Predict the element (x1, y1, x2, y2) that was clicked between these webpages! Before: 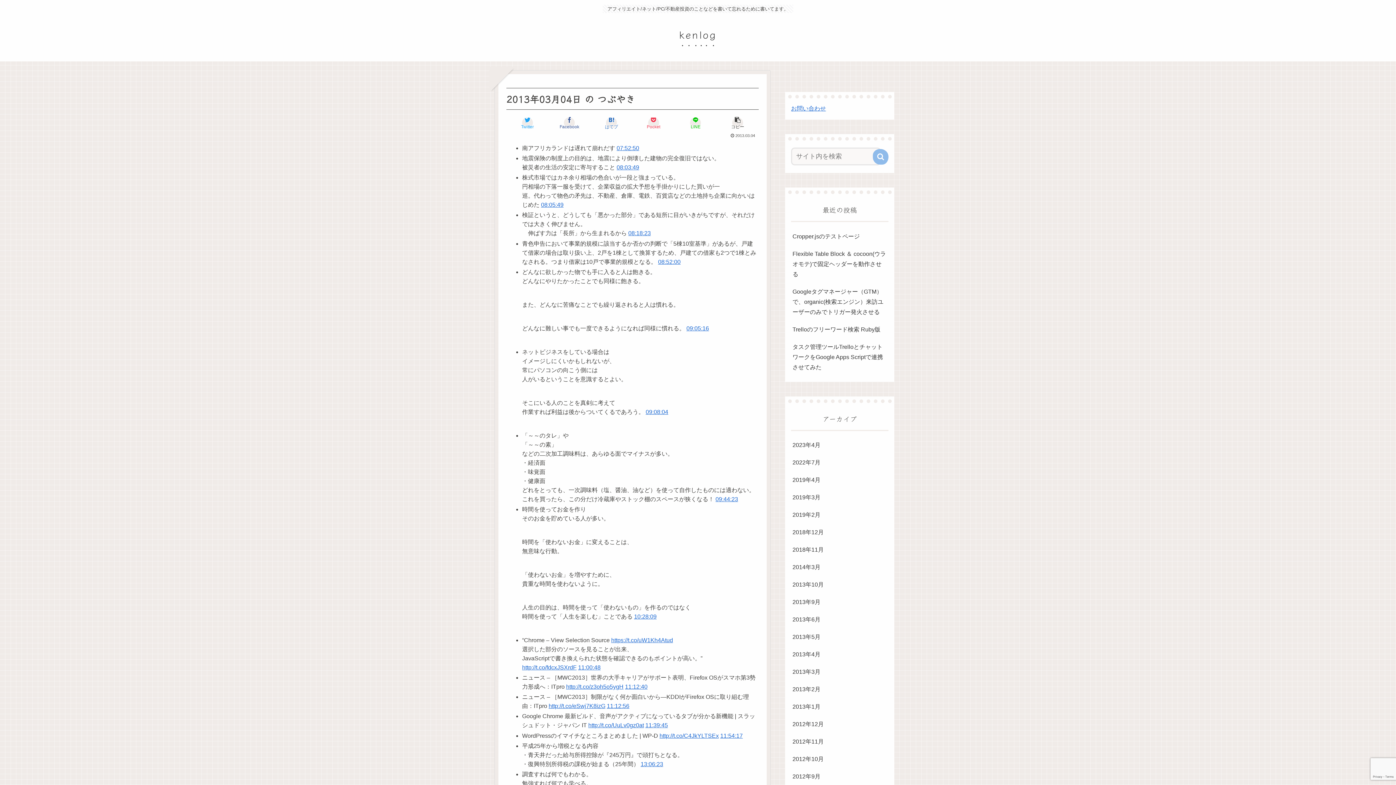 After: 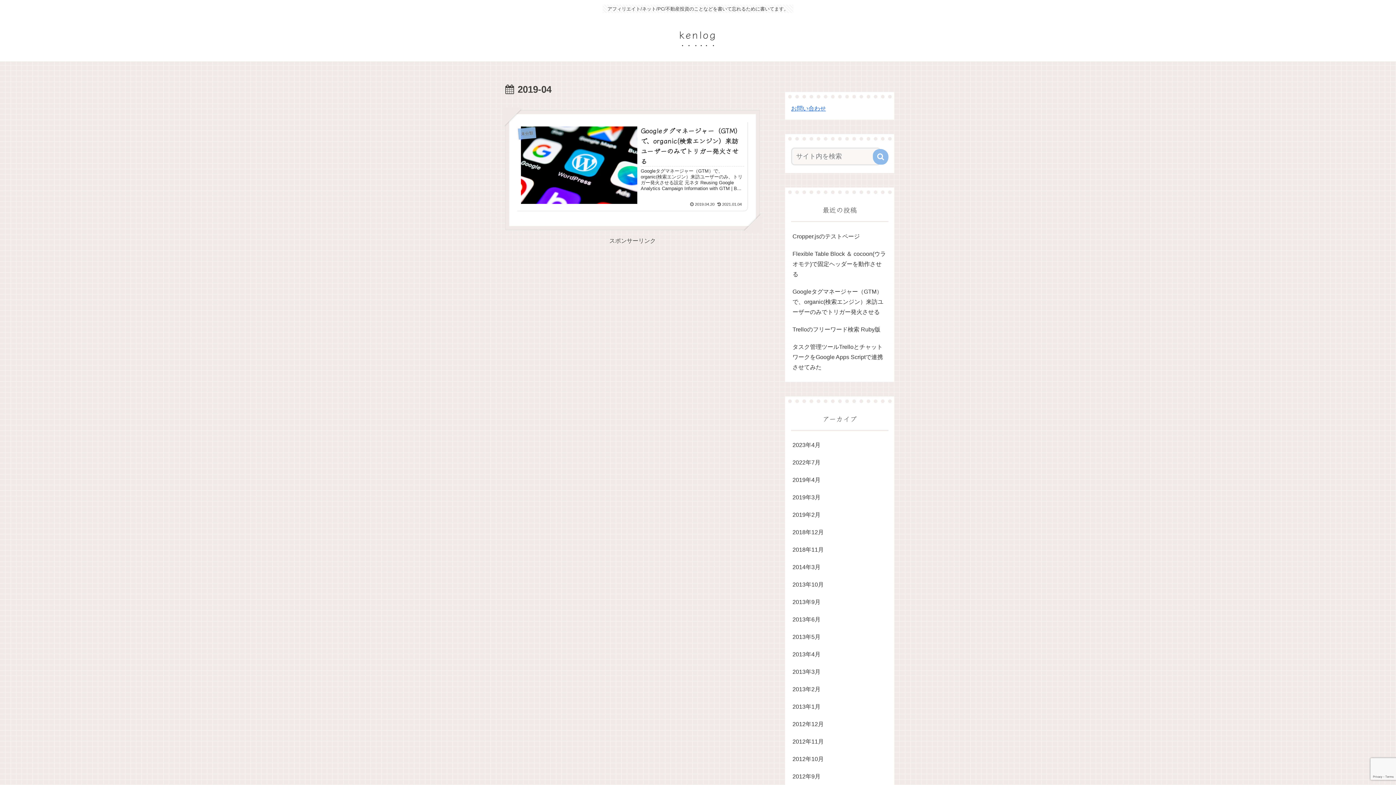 Action: bbox: (791, 471, 888, 489) label: 2019年4月